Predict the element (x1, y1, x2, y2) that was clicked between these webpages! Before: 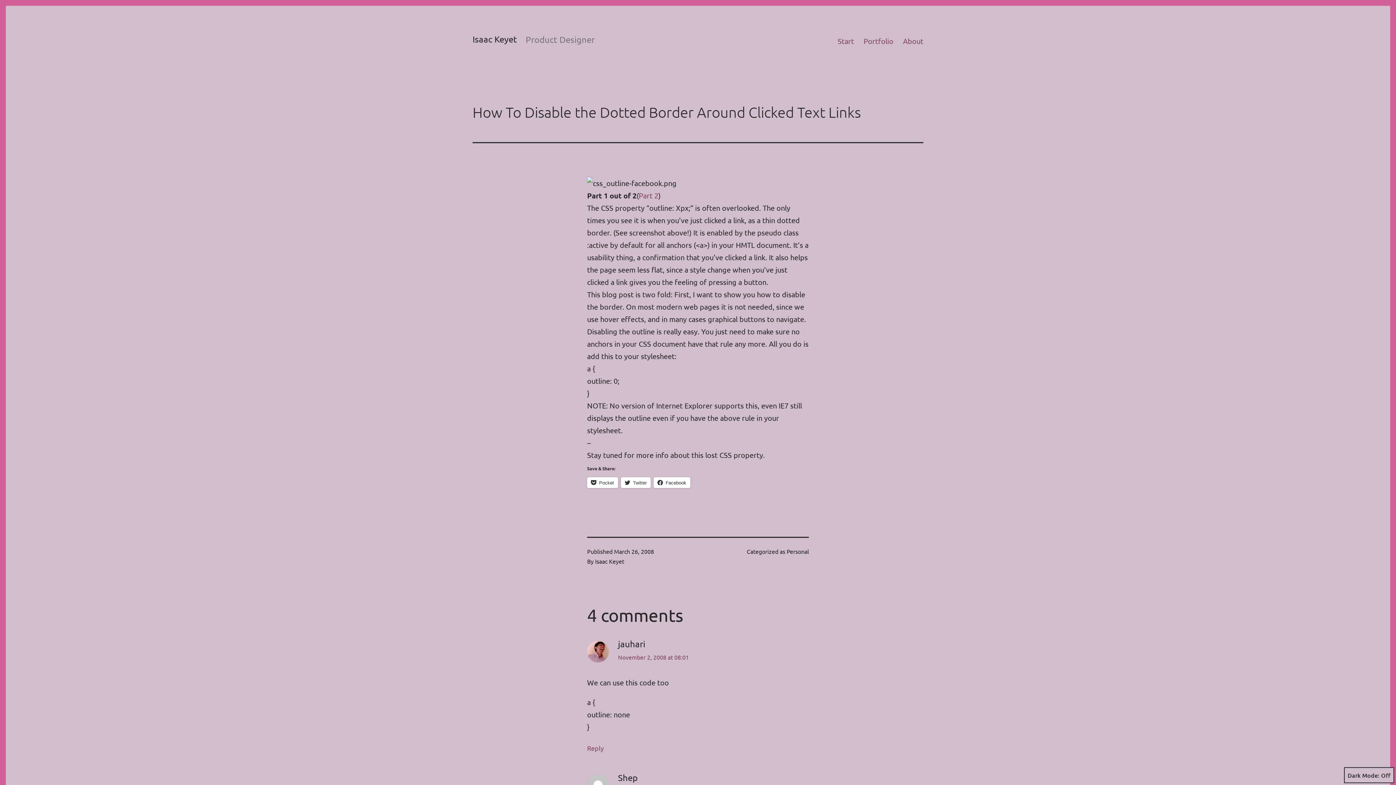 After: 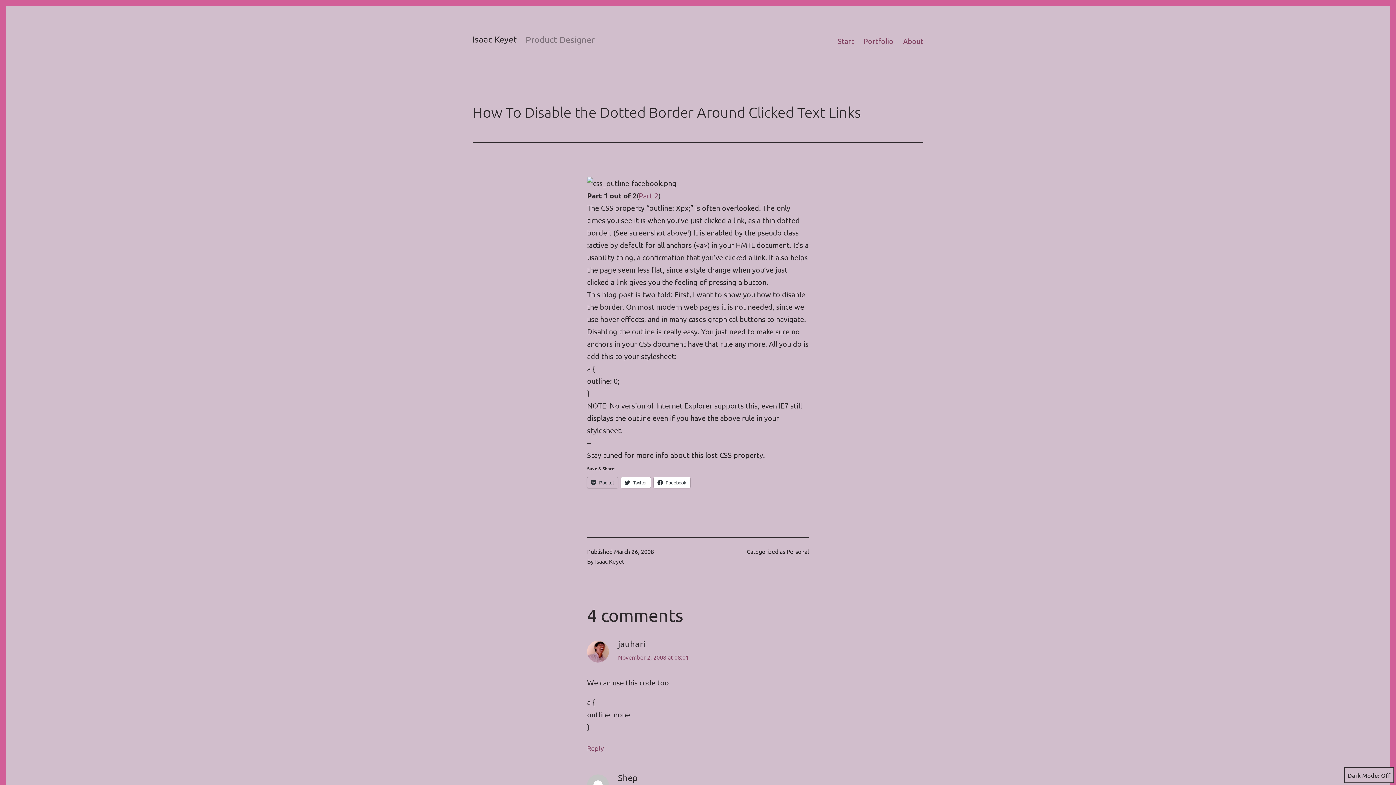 Action: bbox: (587, 477, 618, 488) label: Pocket